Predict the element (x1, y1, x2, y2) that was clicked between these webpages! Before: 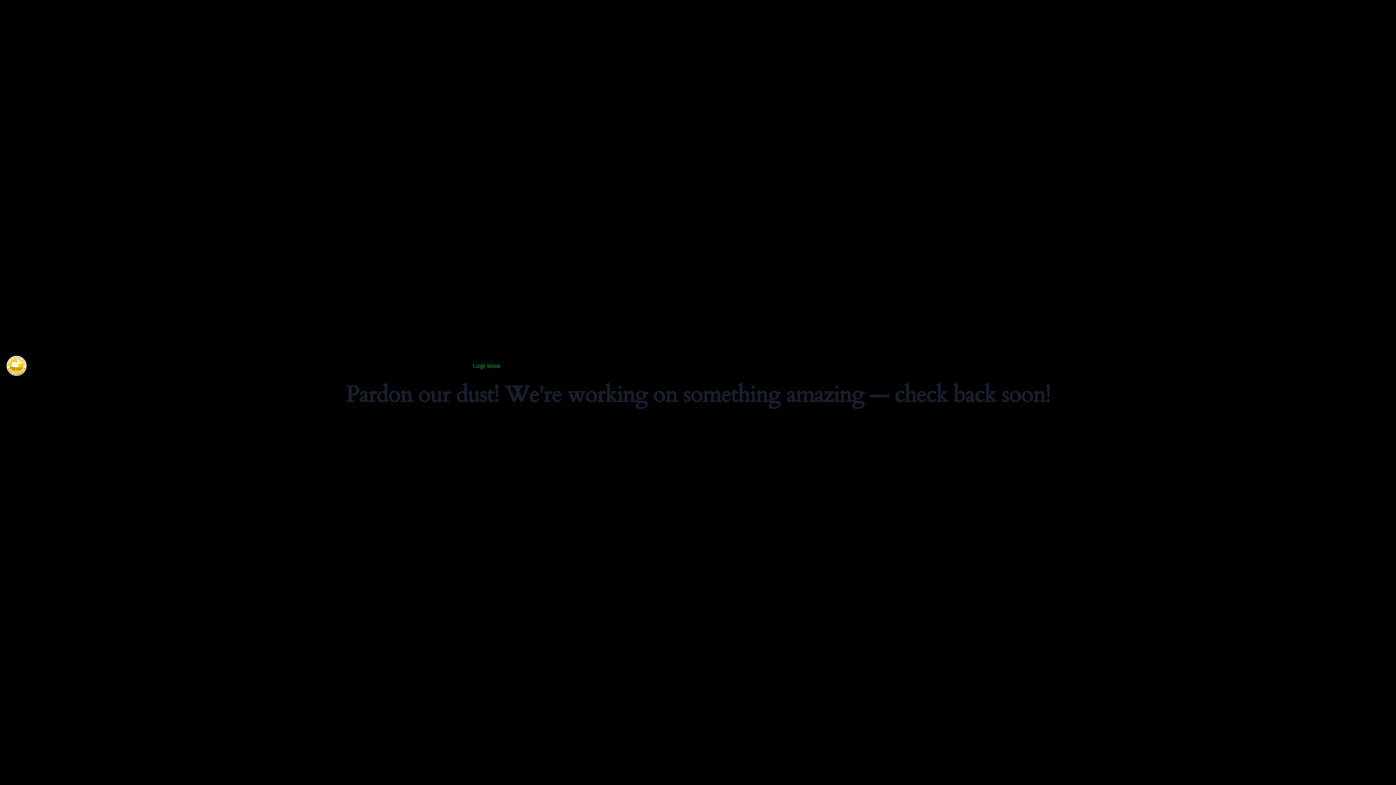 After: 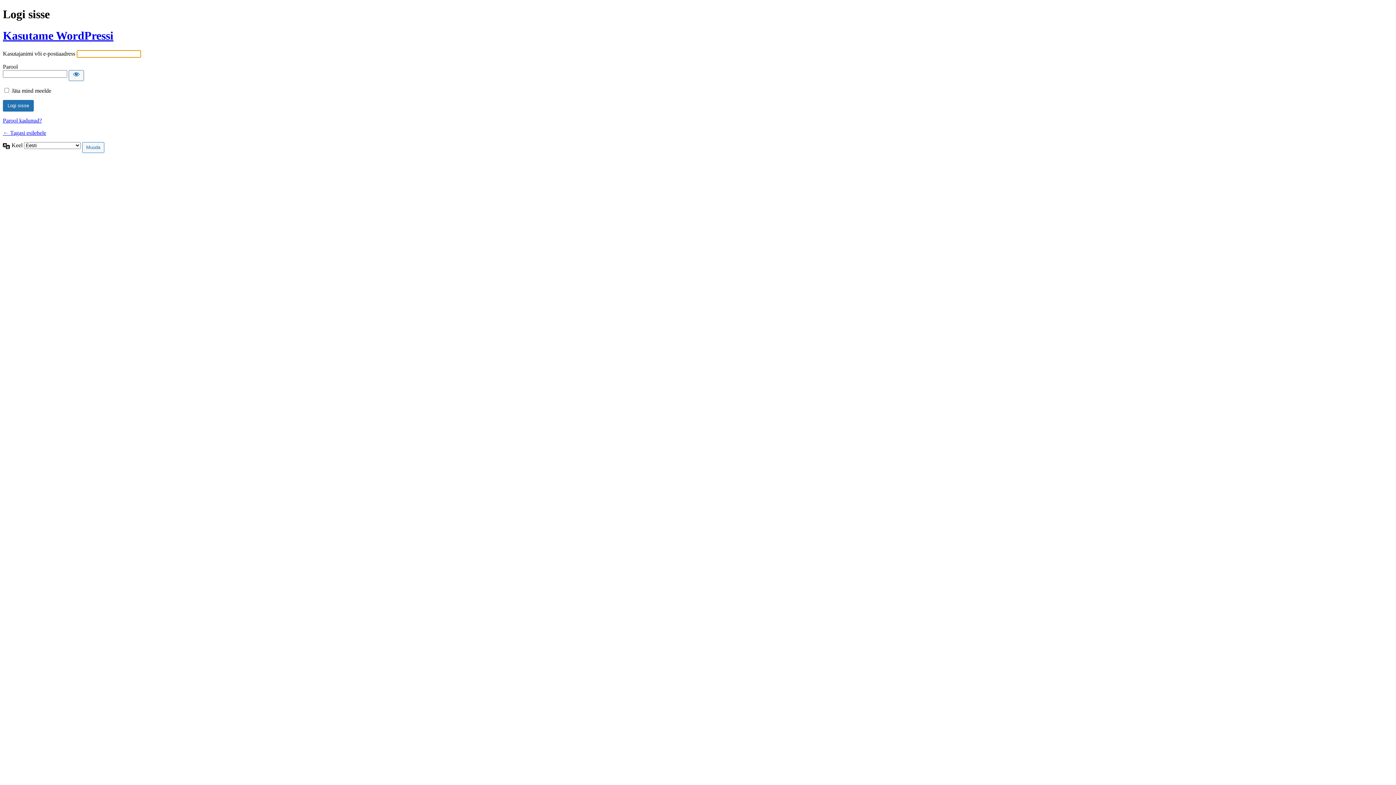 Action: label: Logi sisse bbox: (473, 362, 500, 369)